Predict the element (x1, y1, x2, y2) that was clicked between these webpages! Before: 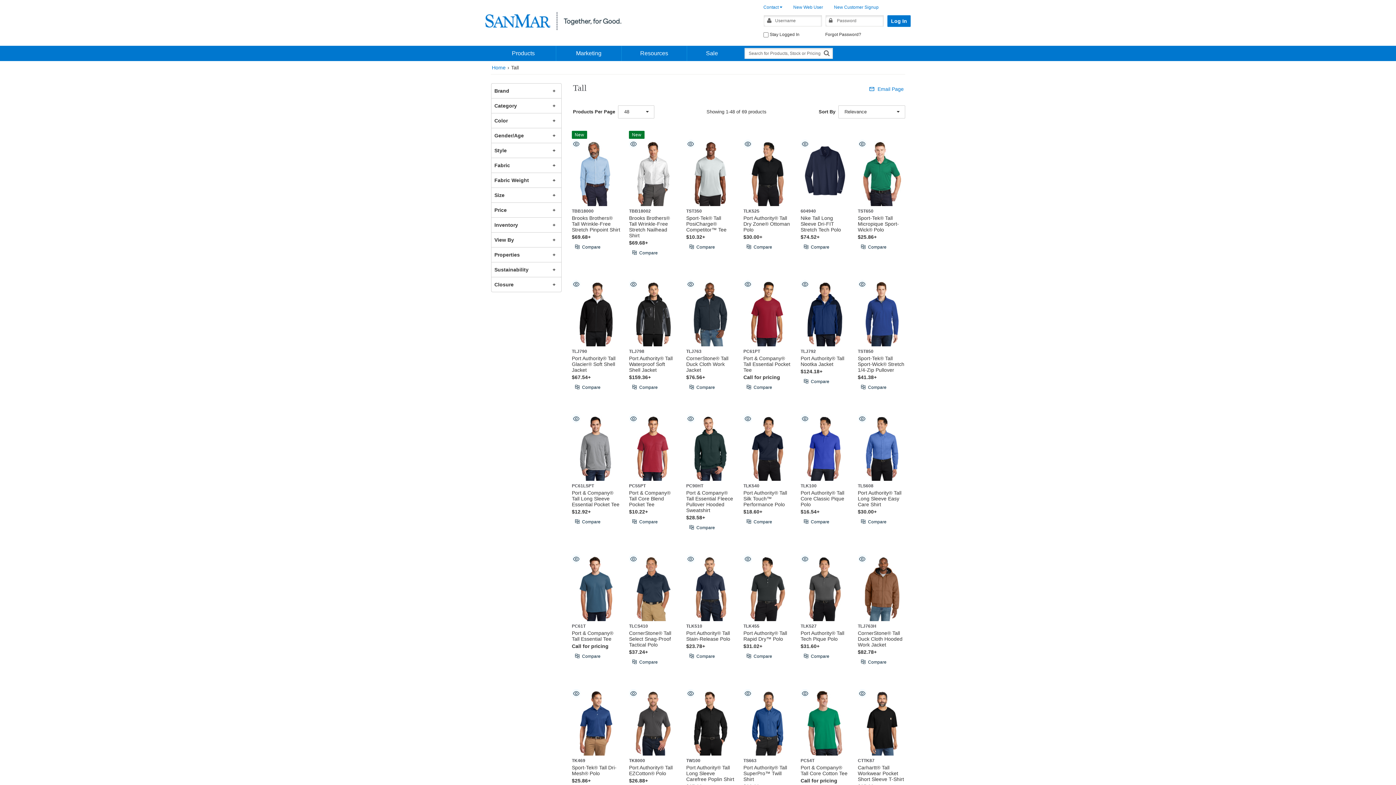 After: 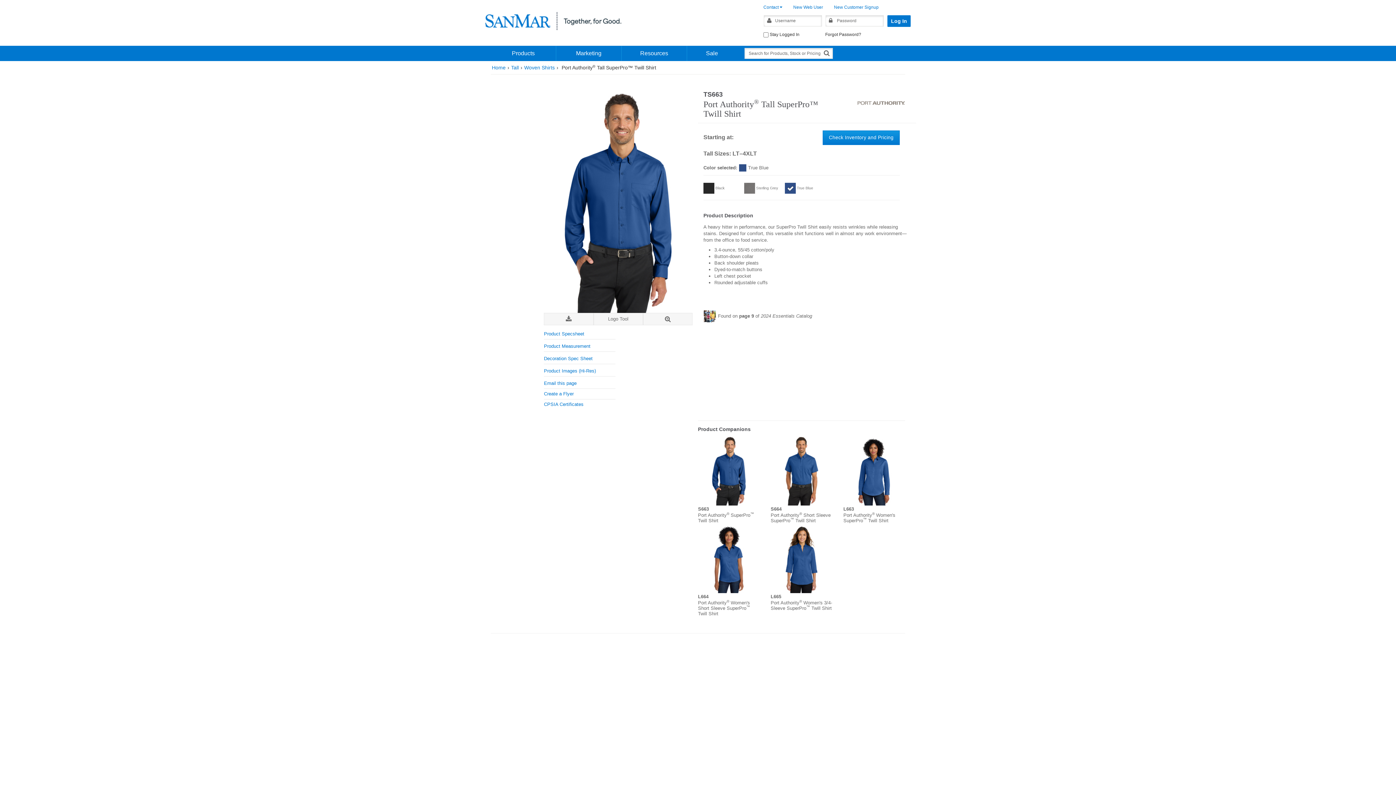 Action: bbox: (743, 438, 787, 455) label: Port Authority® Tall SuperPro™ Twill Shirt